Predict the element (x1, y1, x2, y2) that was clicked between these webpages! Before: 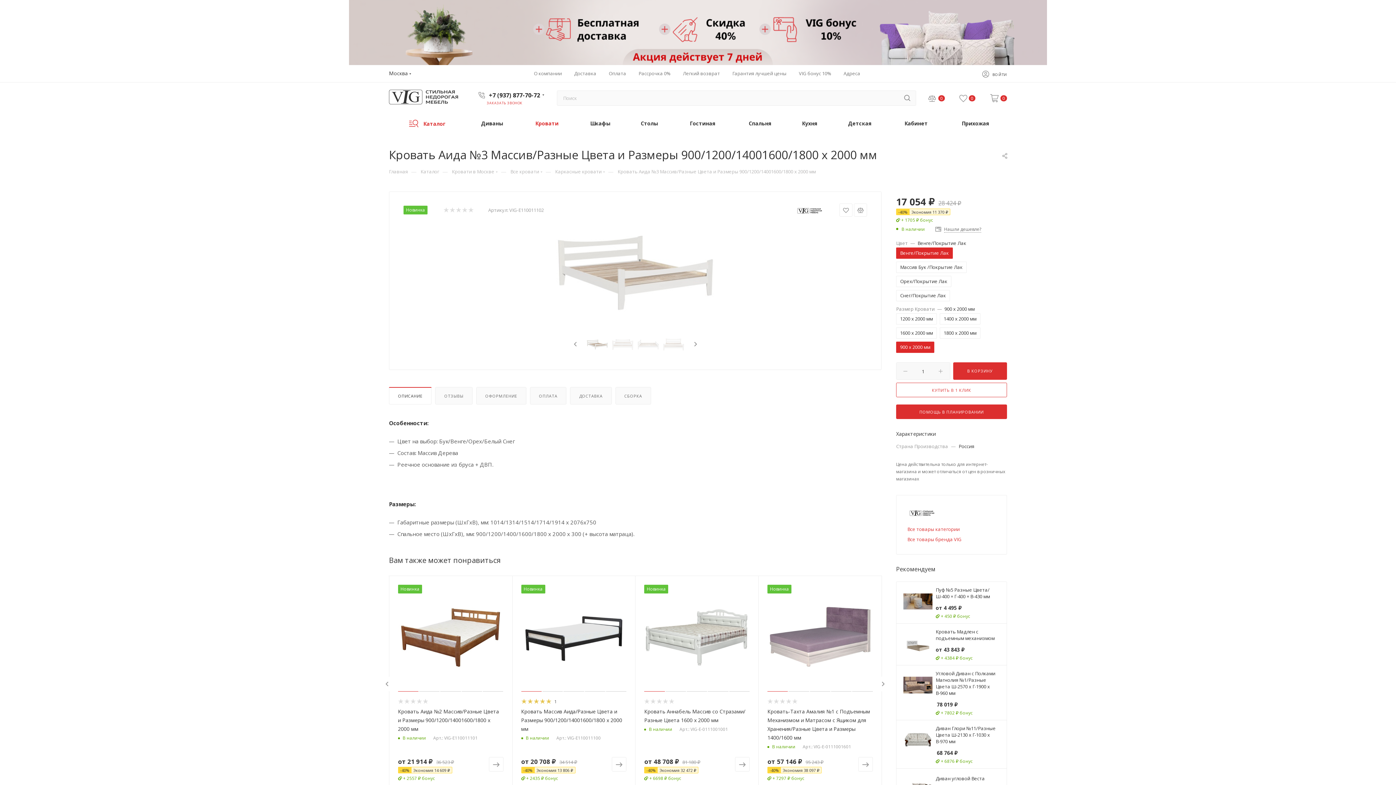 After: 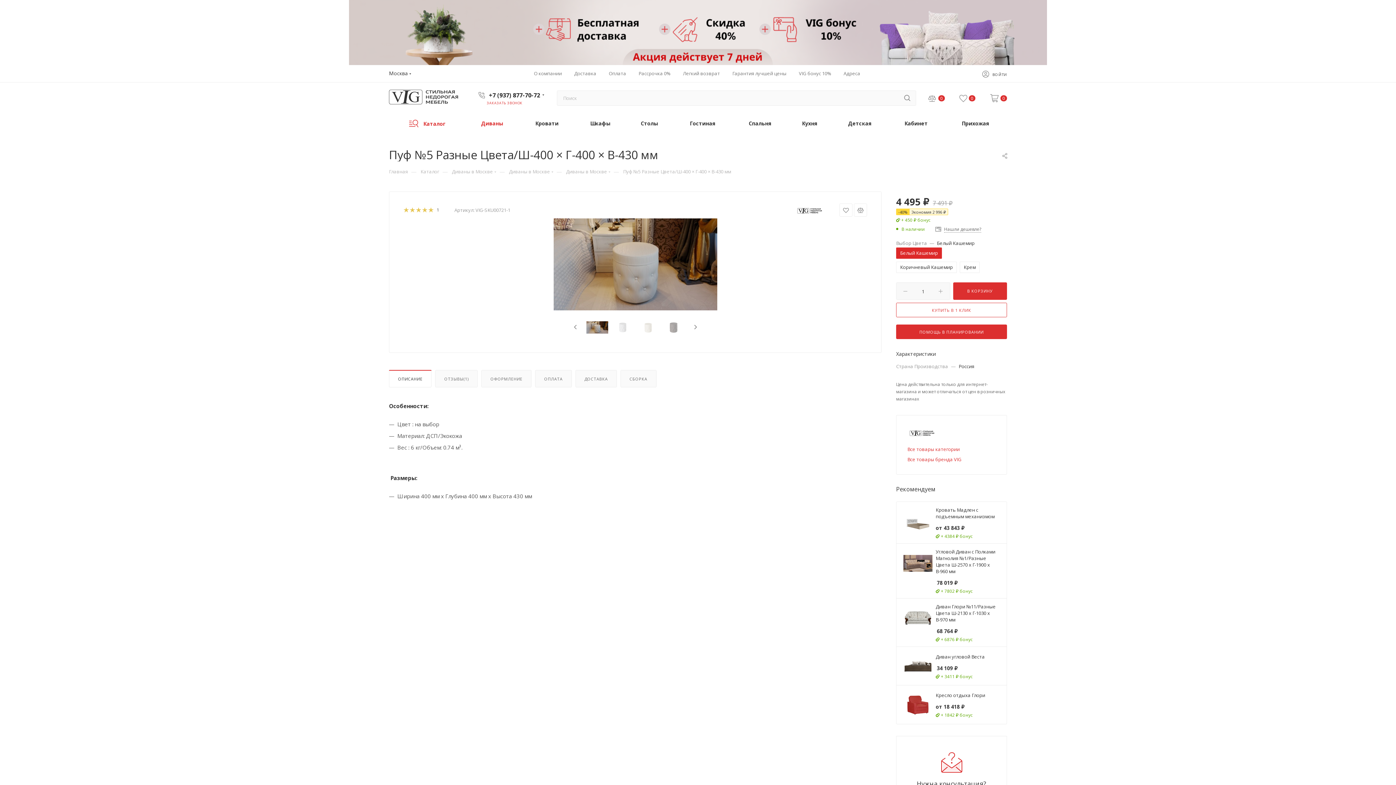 Action: bbox: (903, 597, 932, 604)